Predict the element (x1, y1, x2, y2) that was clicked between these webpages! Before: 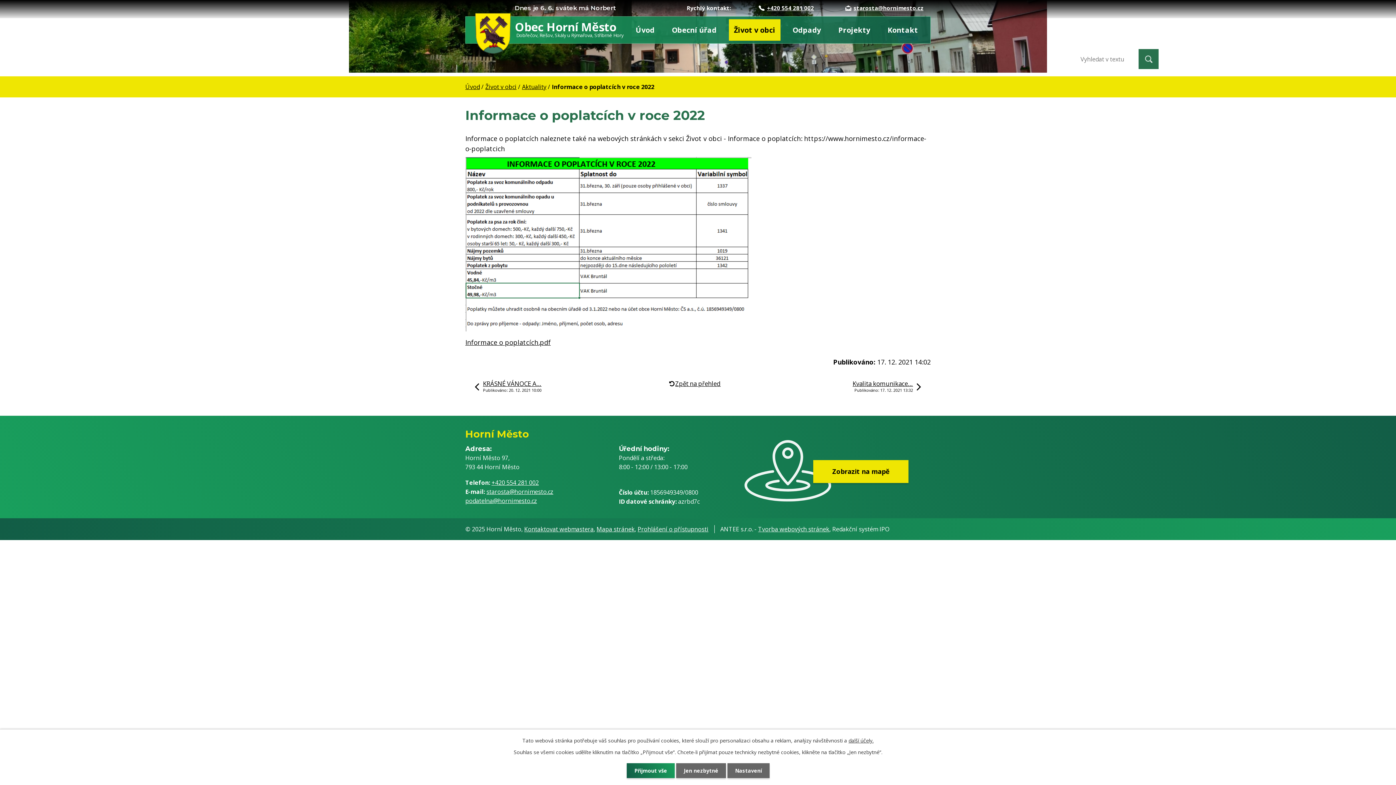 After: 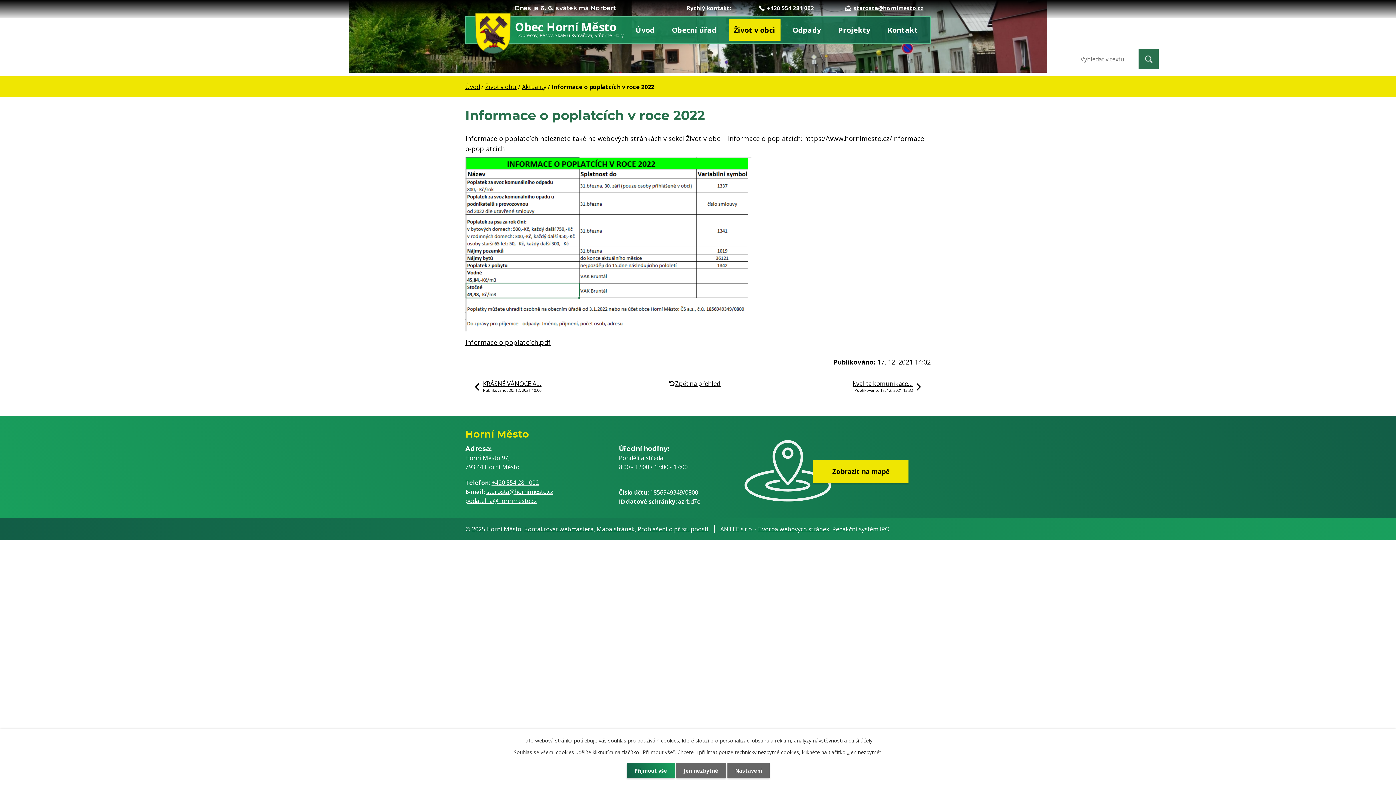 Action: bbox: (758, 4, 814, 11) label: +420 554 281 002